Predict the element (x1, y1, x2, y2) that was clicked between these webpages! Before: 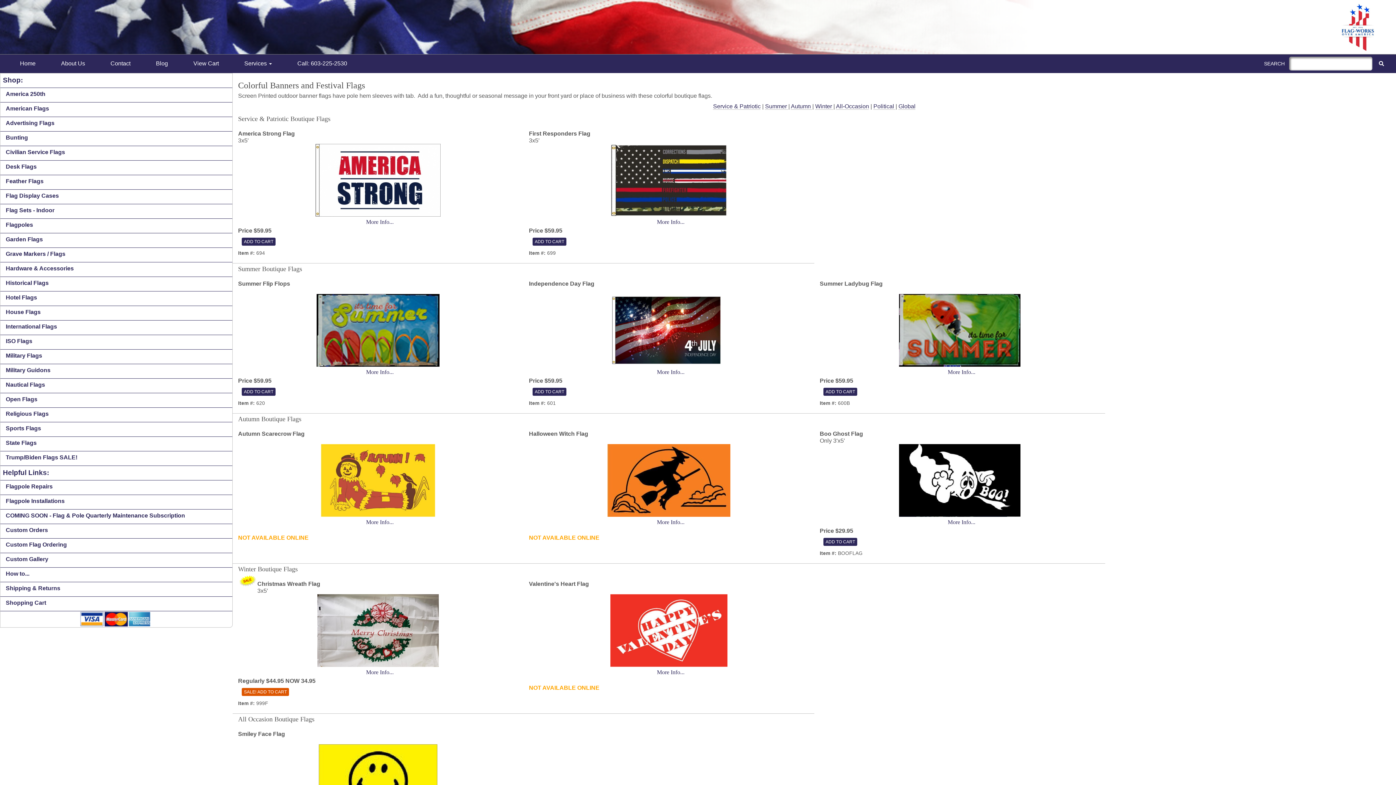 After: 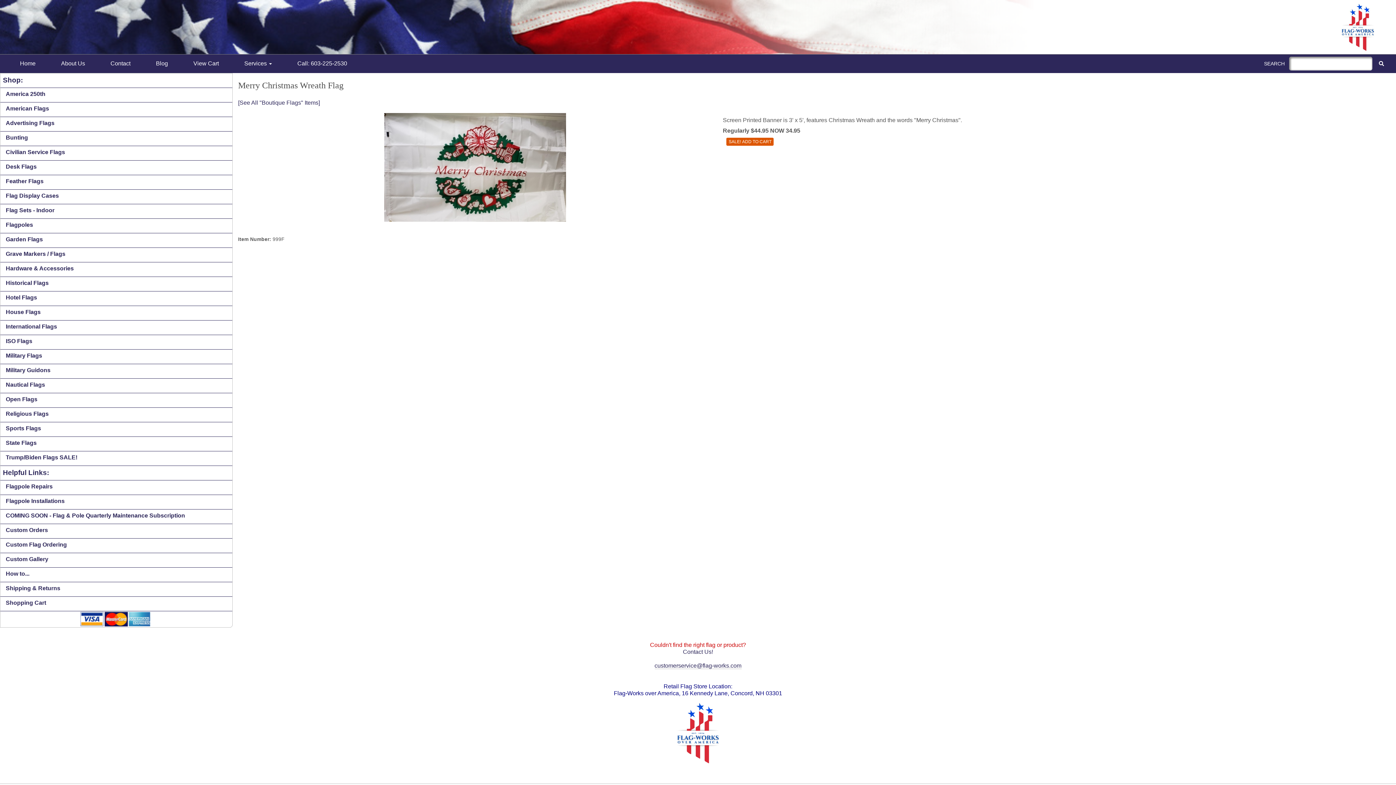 Action: bbox: (366, 669, 393, 675) label: More Info...